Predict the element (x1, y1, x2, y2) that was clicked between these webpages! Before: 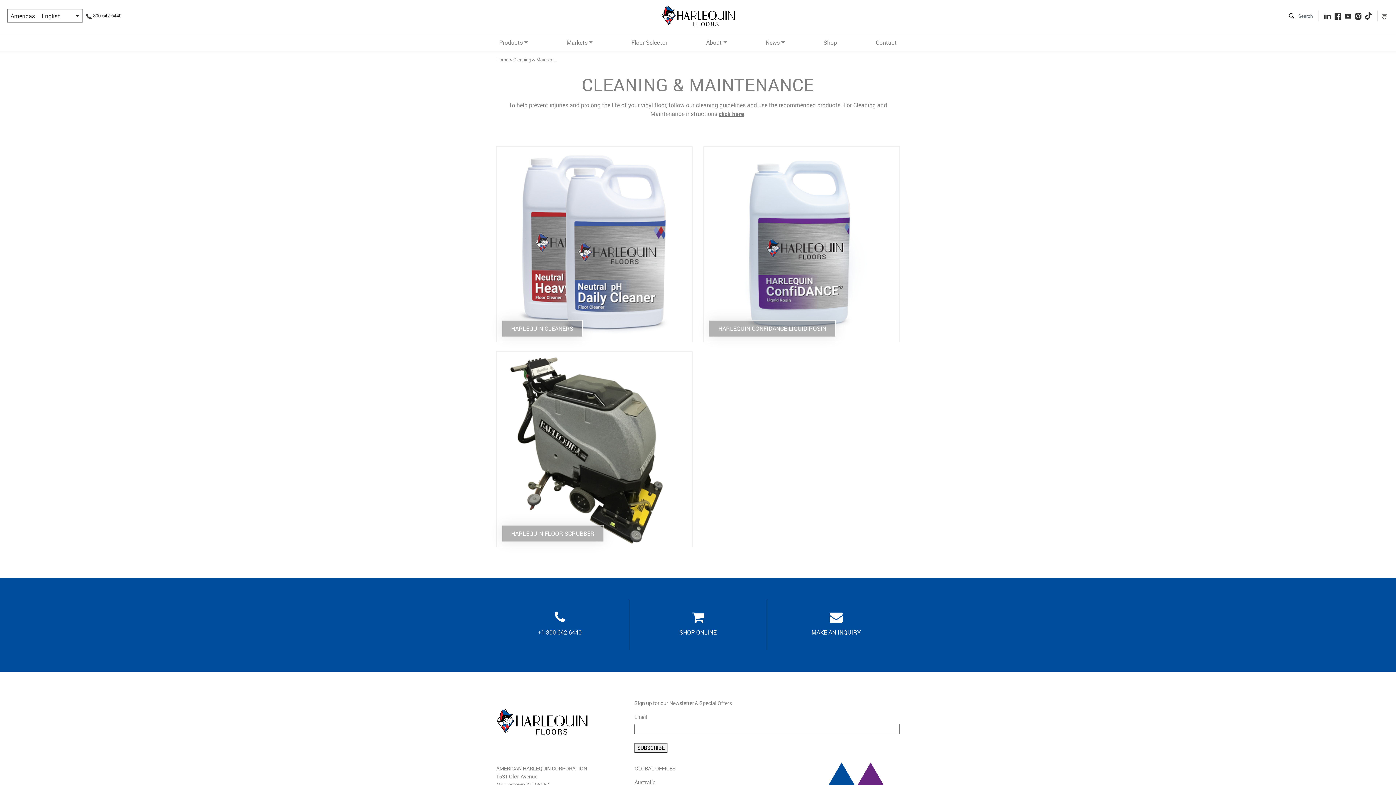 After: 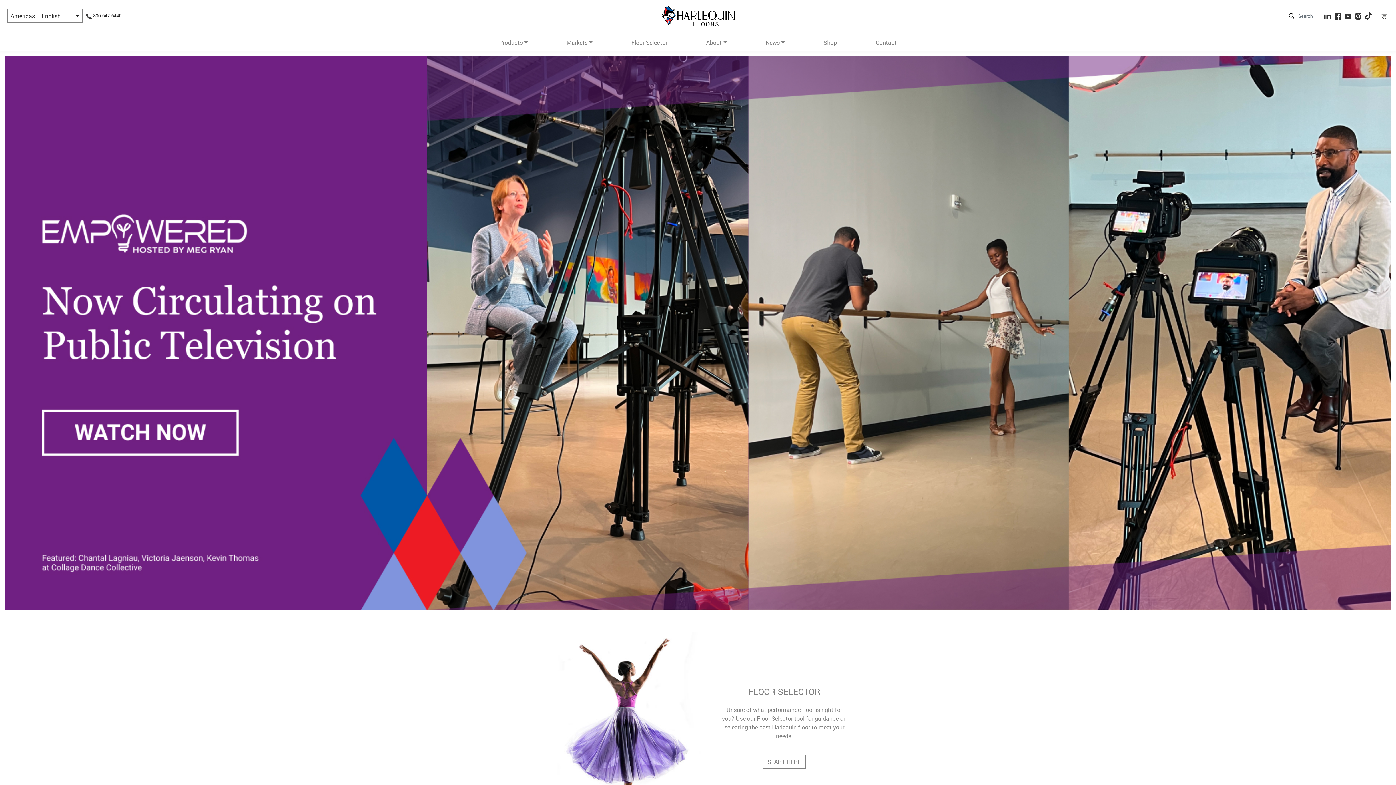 Action: bbox: (661, 5, 735, 26)